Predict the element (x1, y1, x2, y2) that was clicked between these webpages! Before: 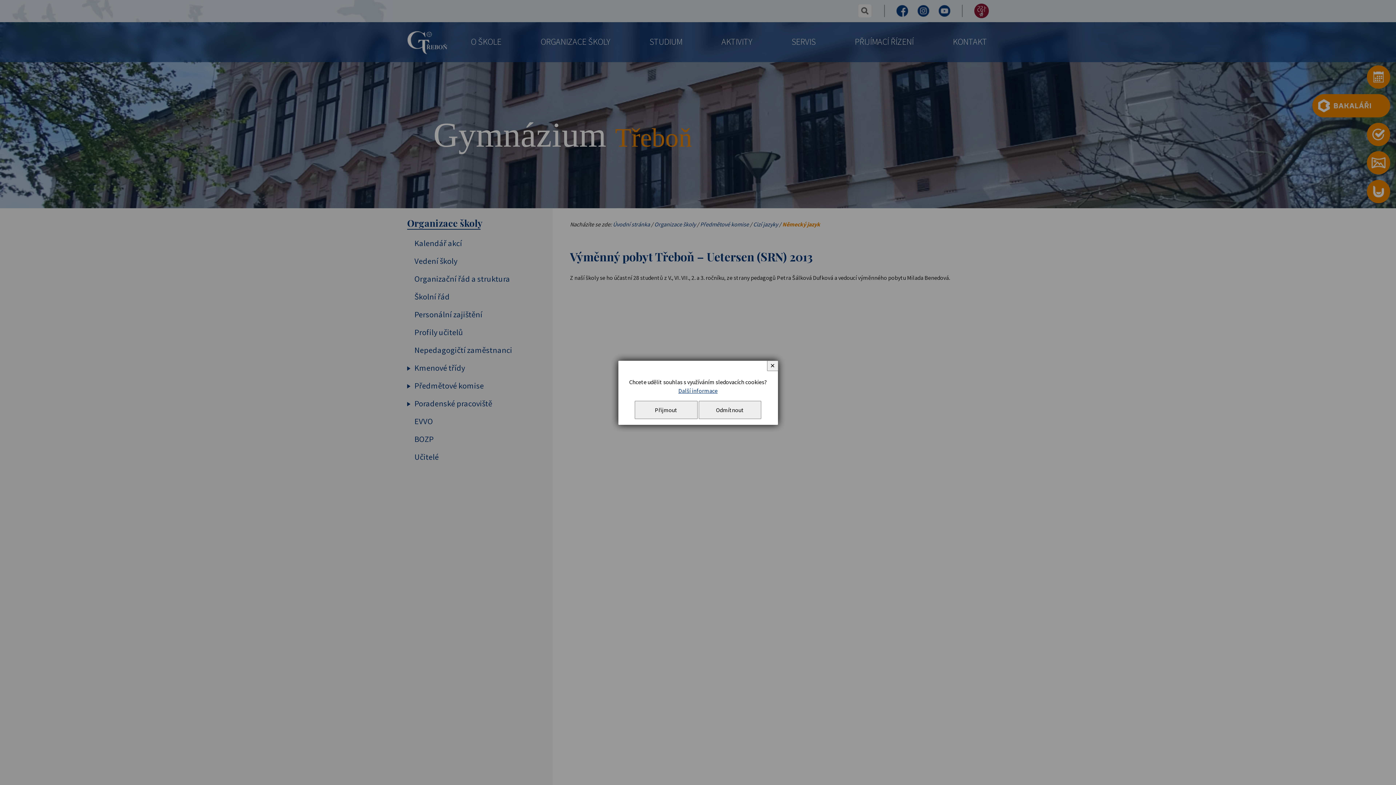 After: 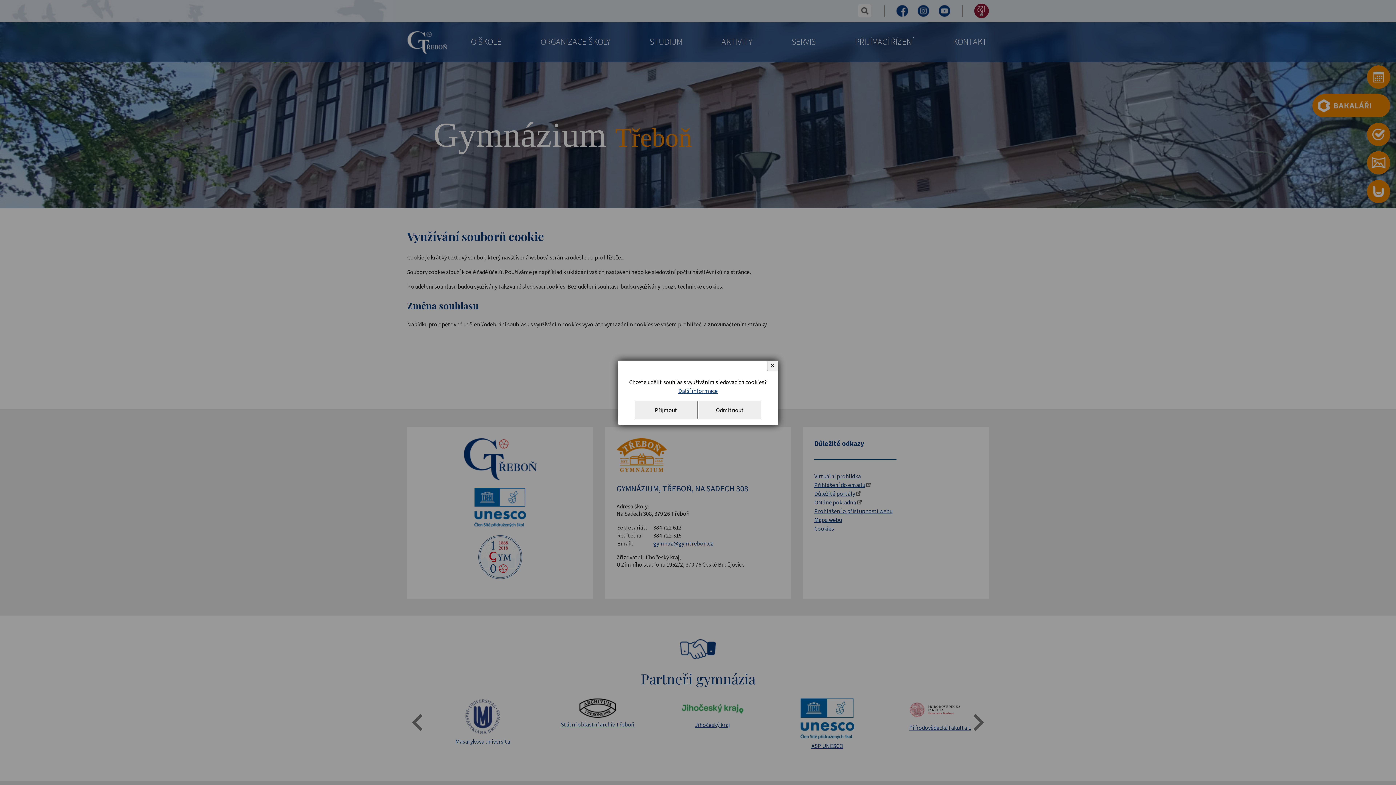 Action: bbox: (678, 387, 717, 394) label: Další informace